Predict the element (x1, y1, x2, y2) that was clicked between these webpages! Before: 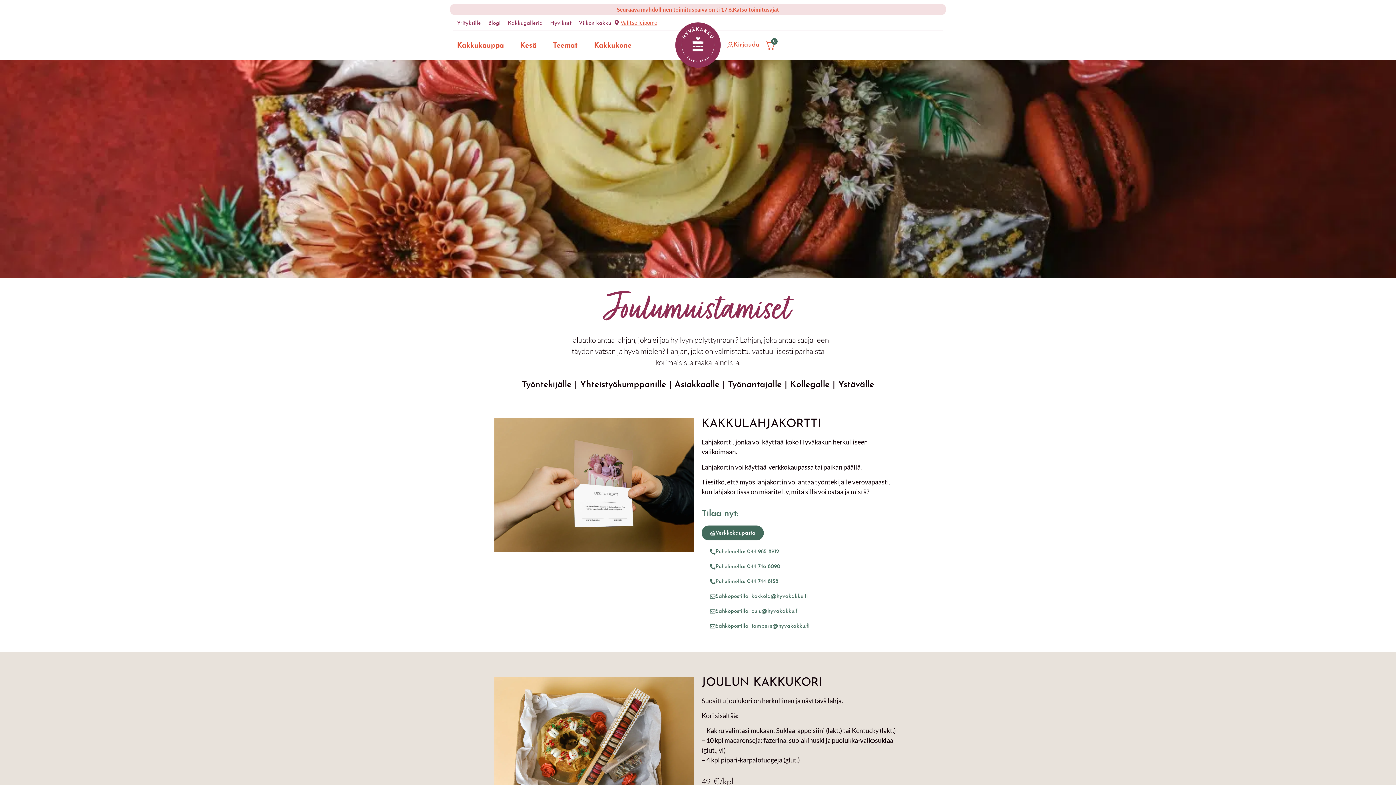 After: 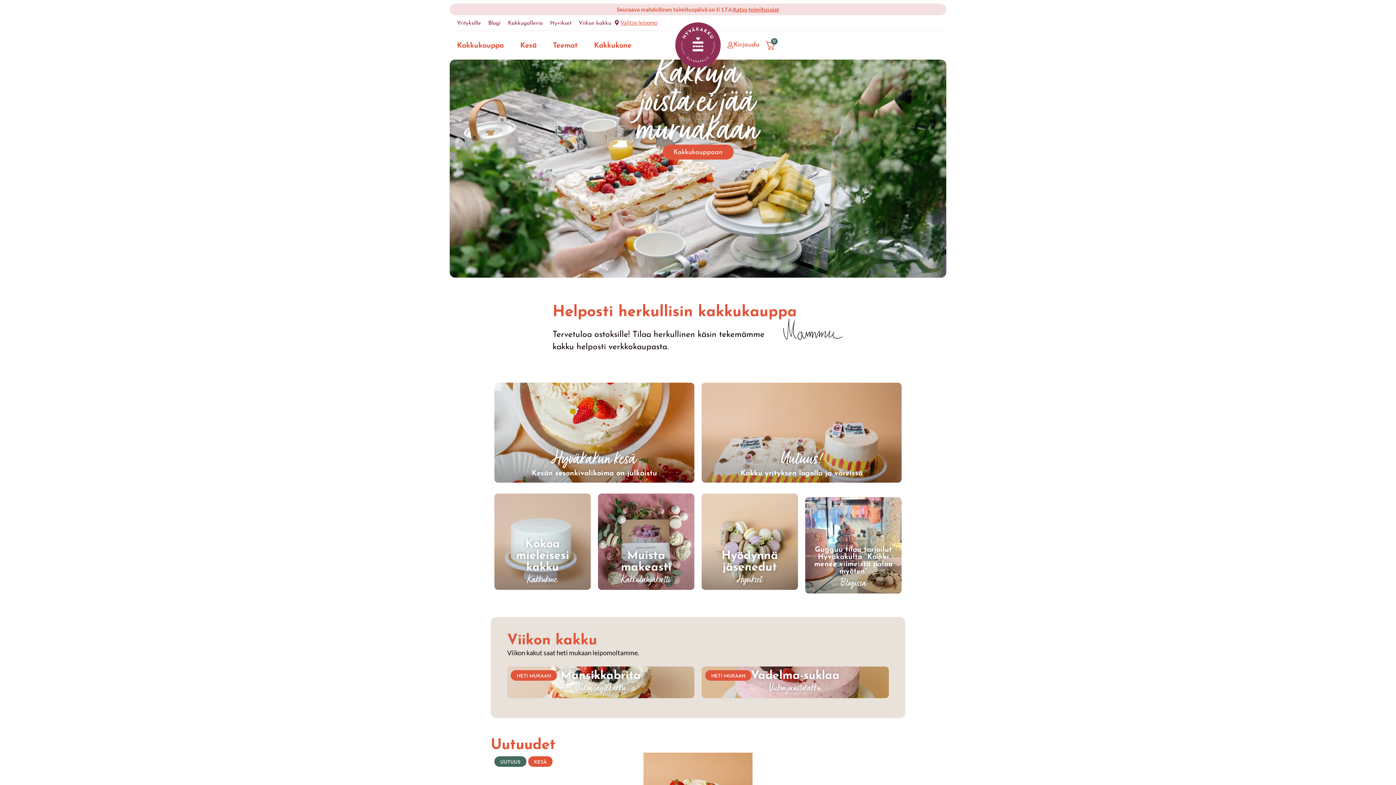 Action: bbox: (674, 21, 721, 68)